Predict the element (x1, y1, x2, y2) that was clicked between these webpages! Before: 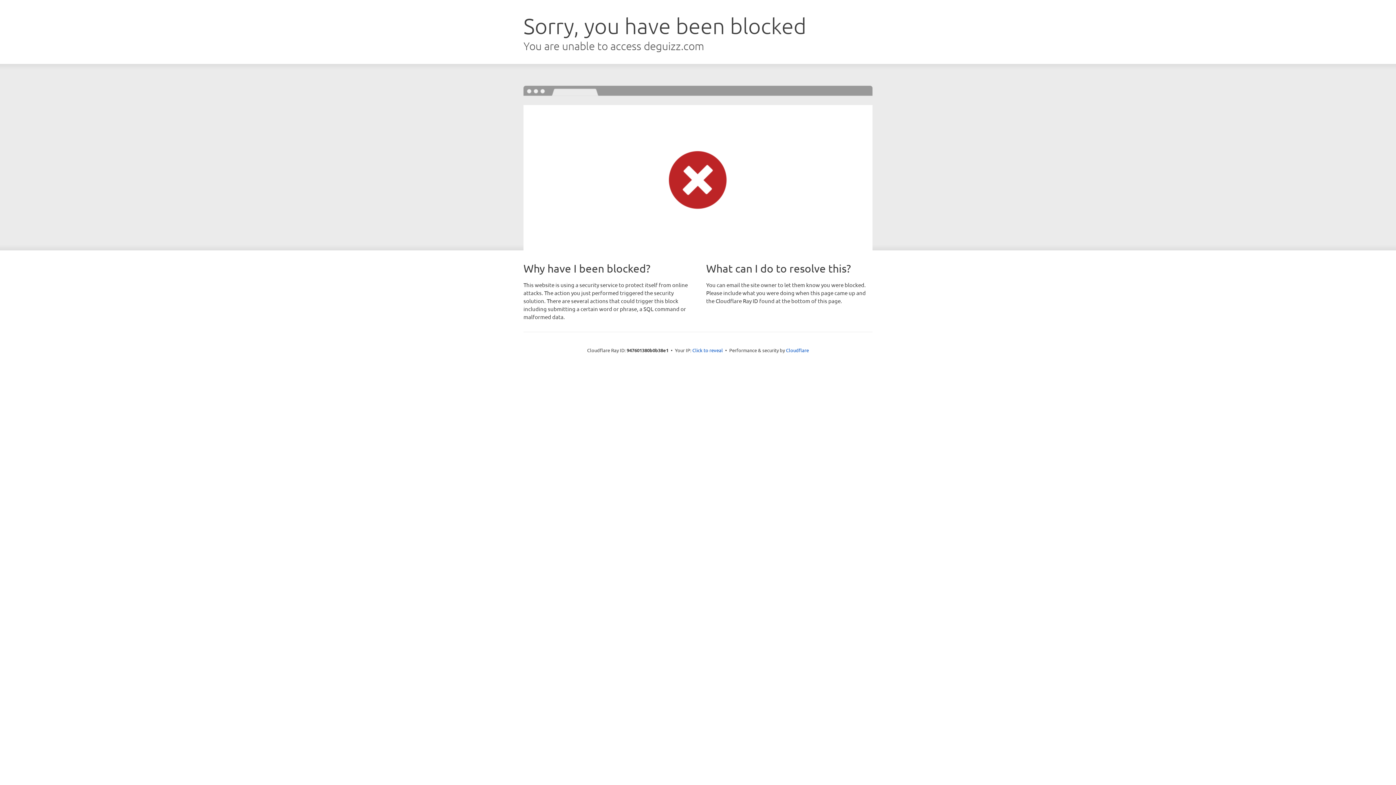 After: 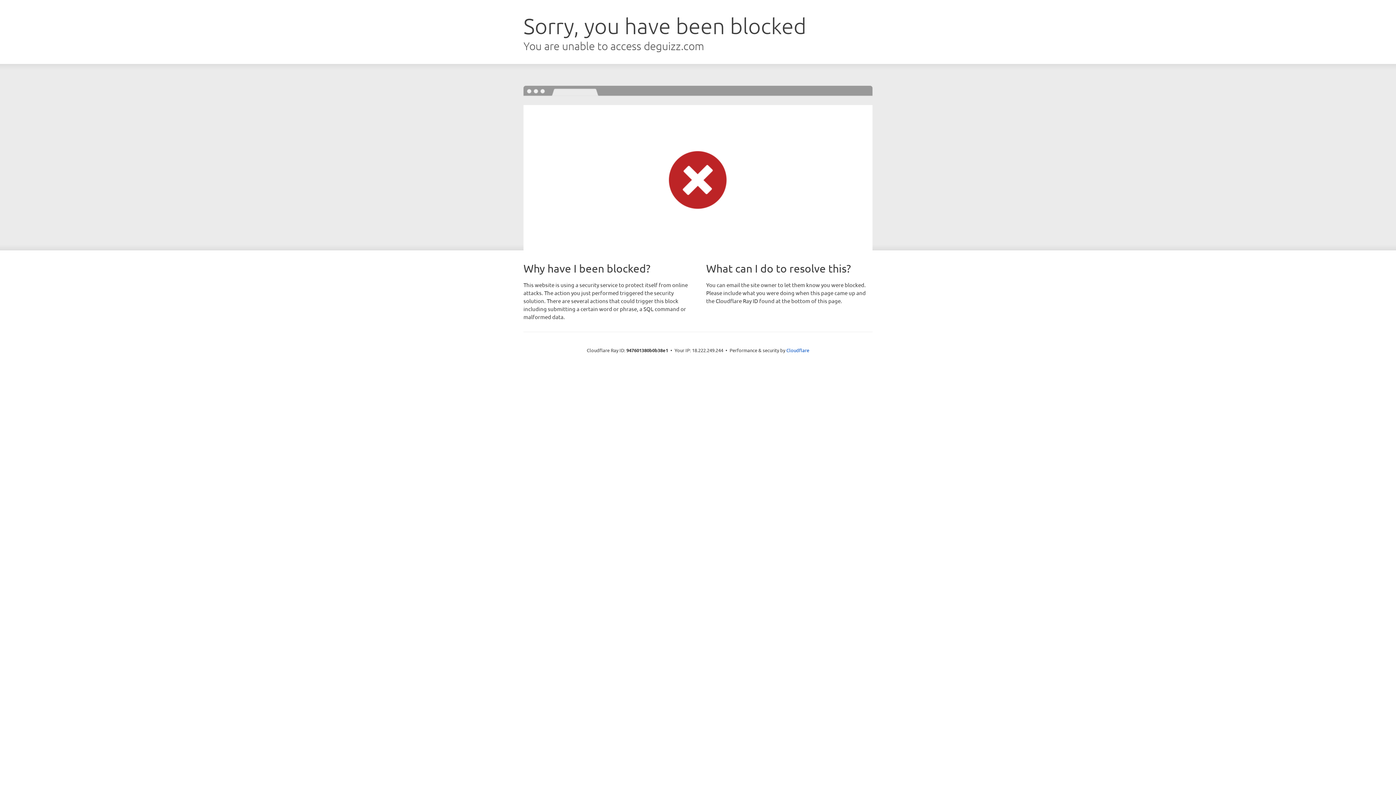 Action: label: Click to reveal bbox: (692, 346, 723, 353)